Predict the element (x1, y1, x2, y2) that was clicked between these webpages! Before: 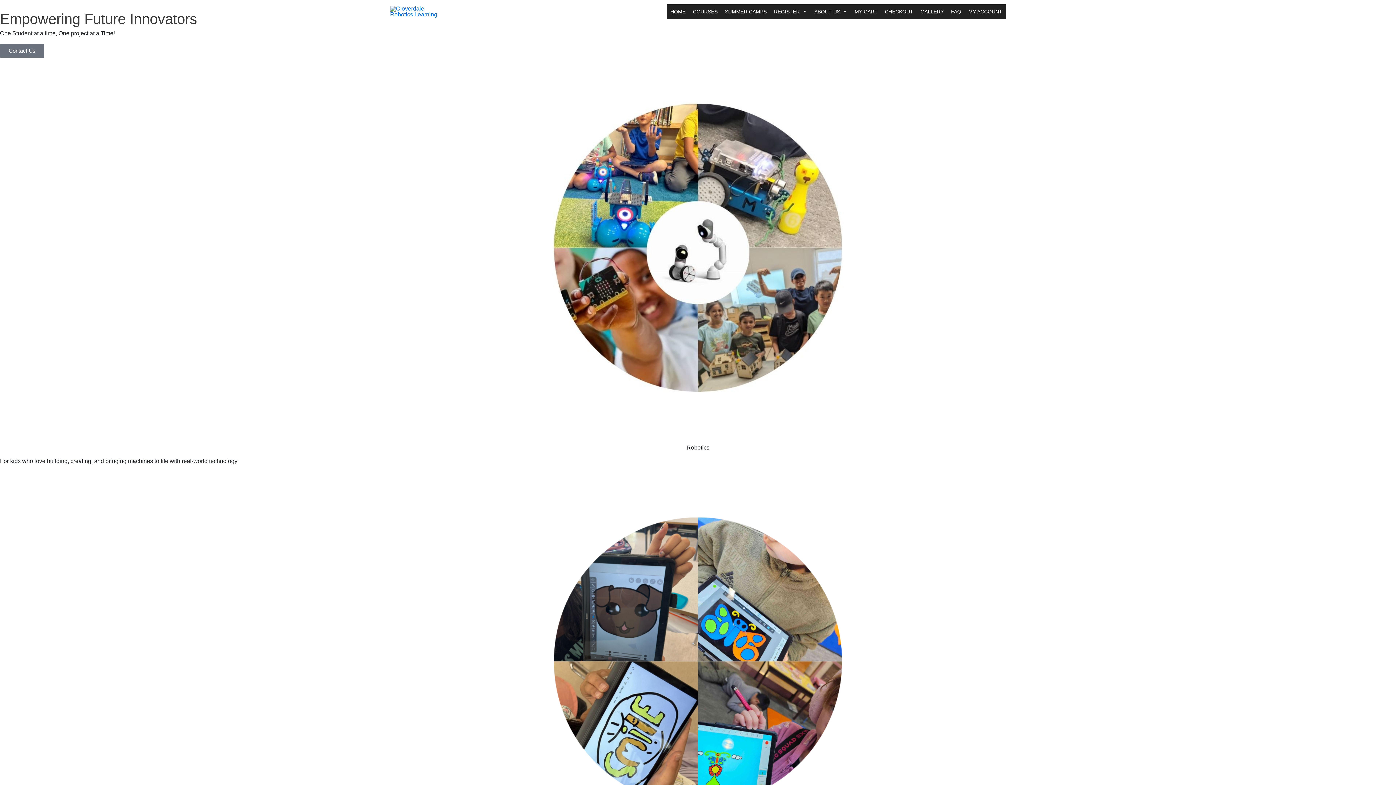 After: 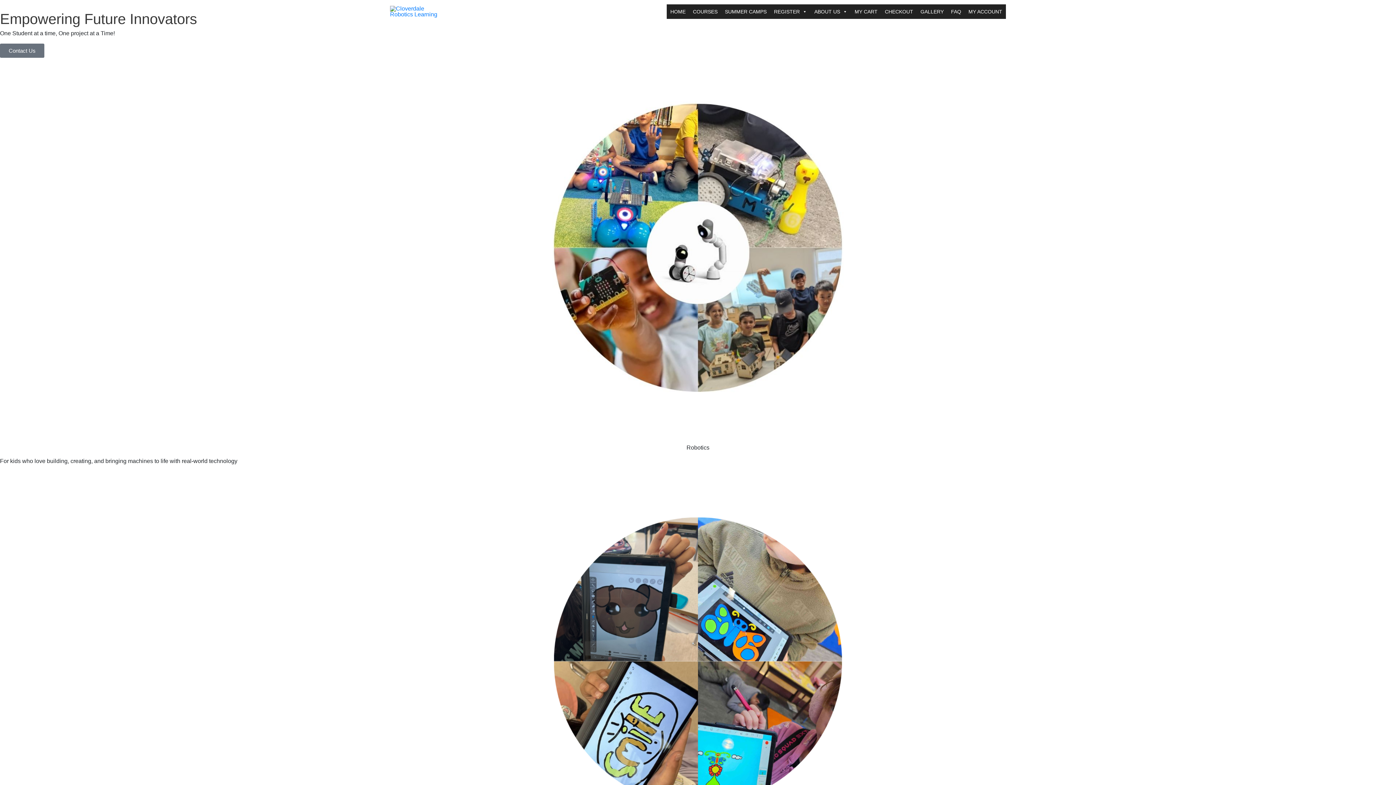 Action: bbox: (390, 8, 440, 14)